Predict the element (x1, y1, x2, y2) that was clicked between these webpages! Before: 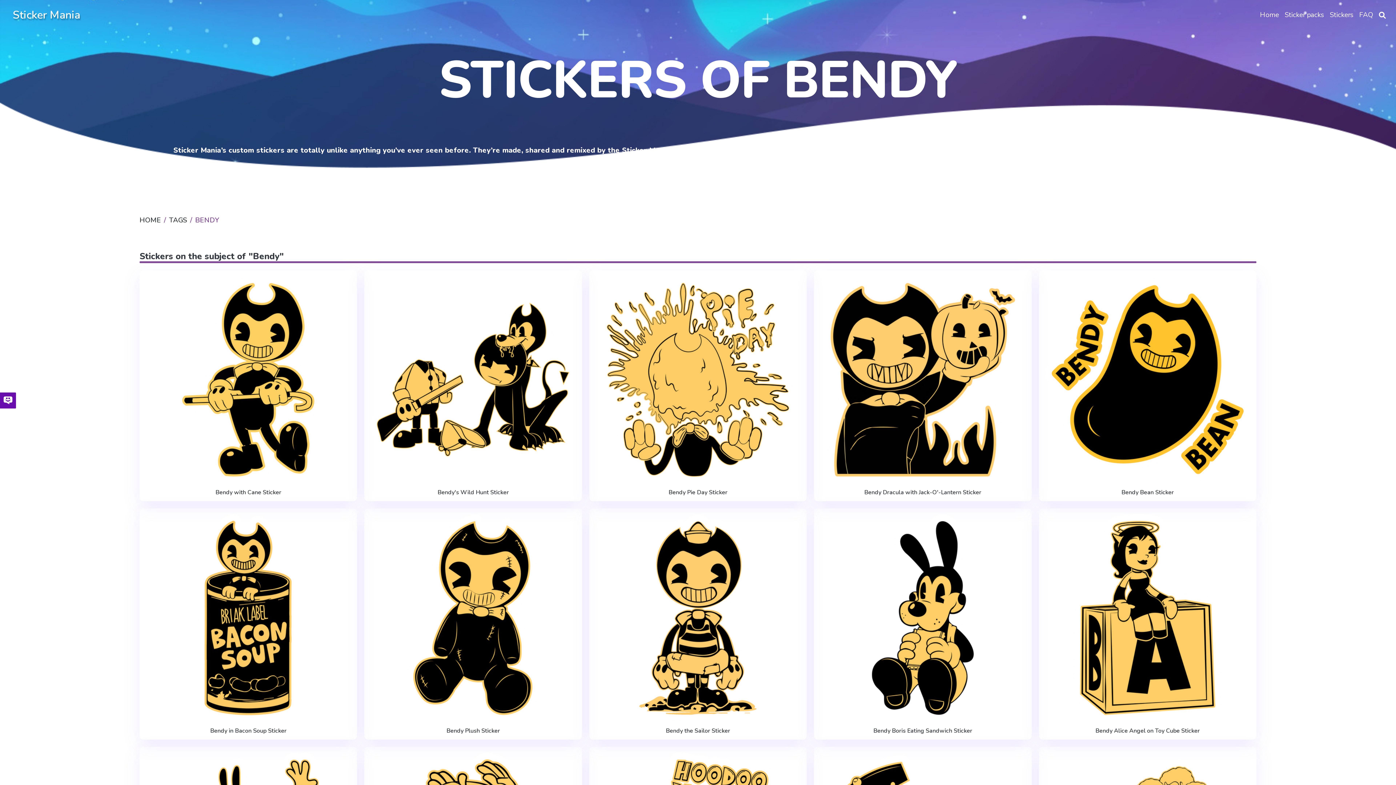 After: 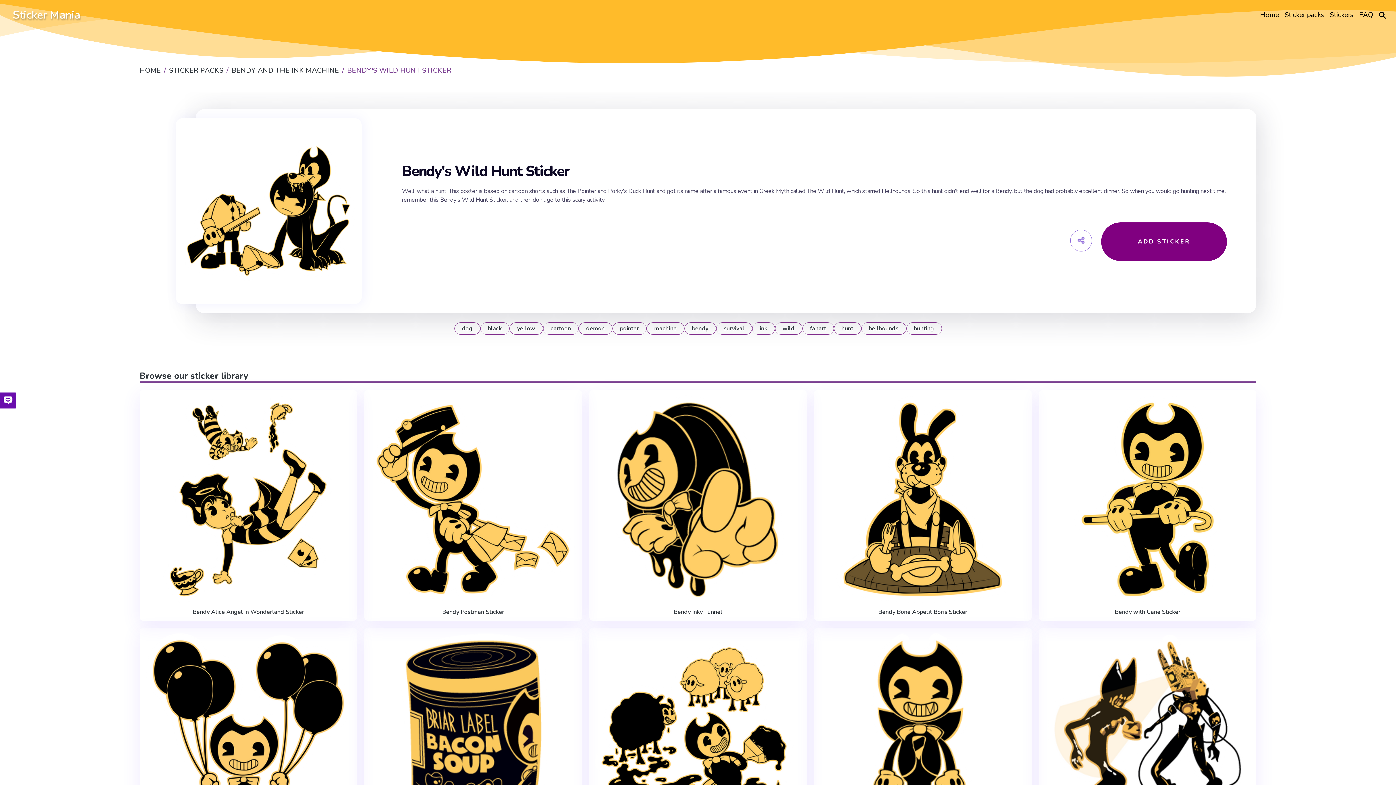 Action: bbox: (437, 489, 508, 496) label: Bendy's Wild Hunt Sticker